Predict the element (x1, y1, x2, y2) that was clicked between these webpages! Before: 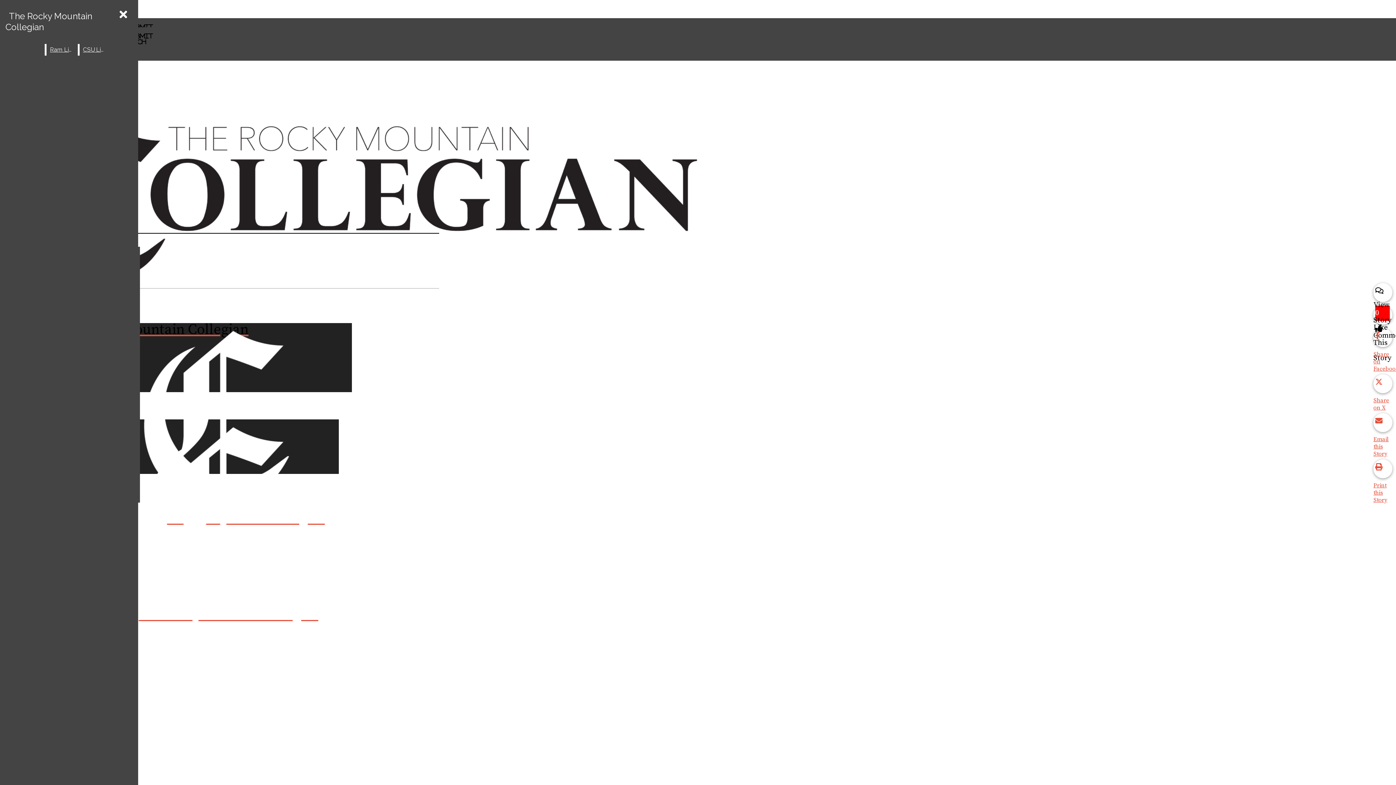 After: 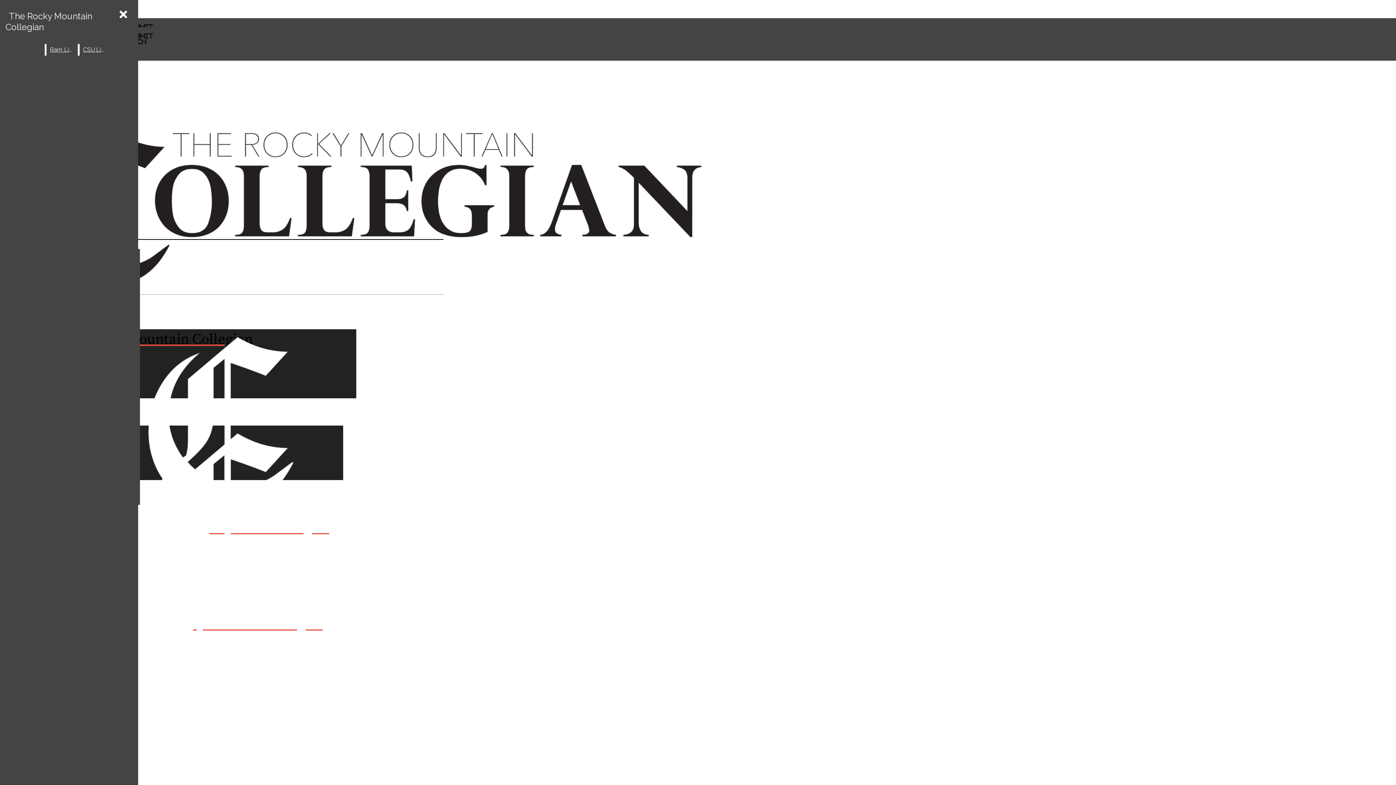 Action: bbox: (2, 419, 338, 624) label: The Rocky Mountain Collegian